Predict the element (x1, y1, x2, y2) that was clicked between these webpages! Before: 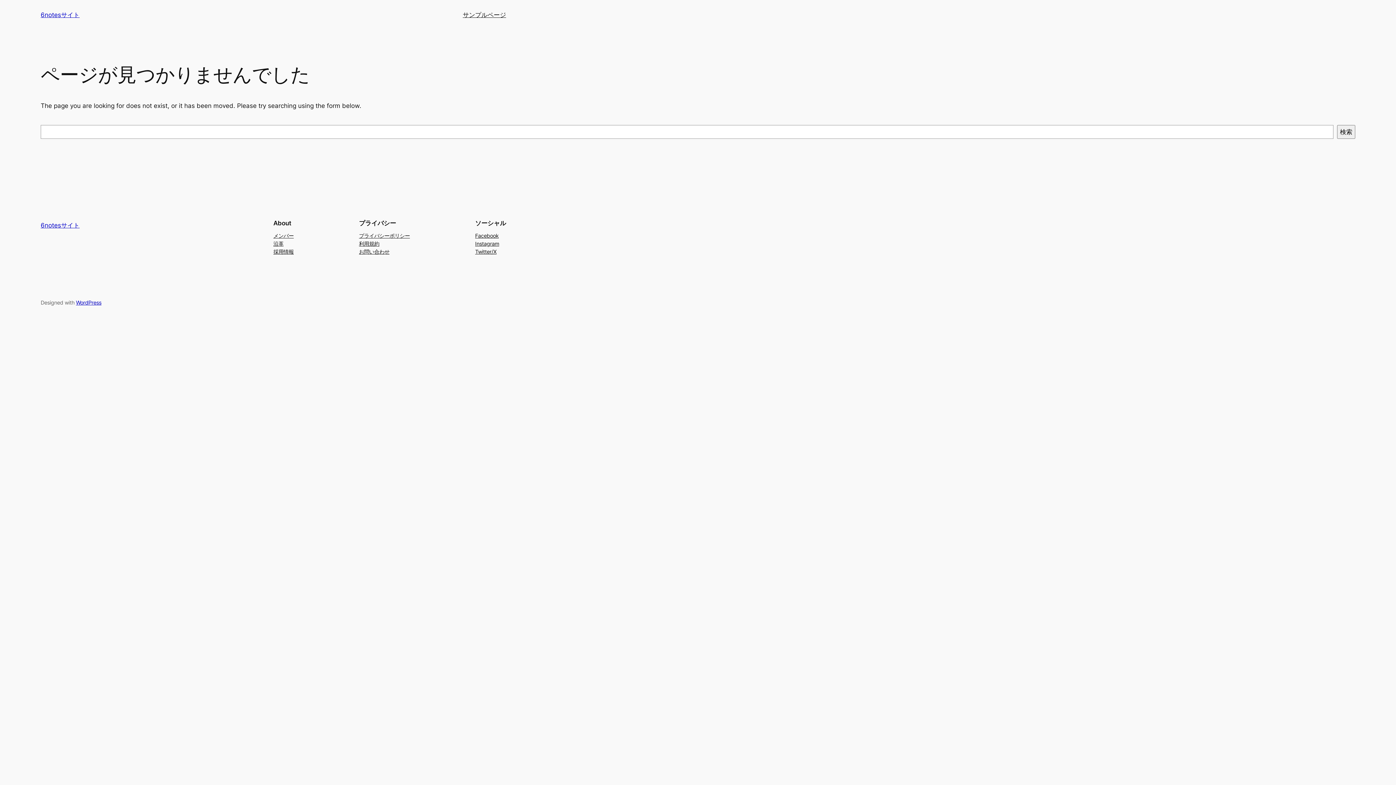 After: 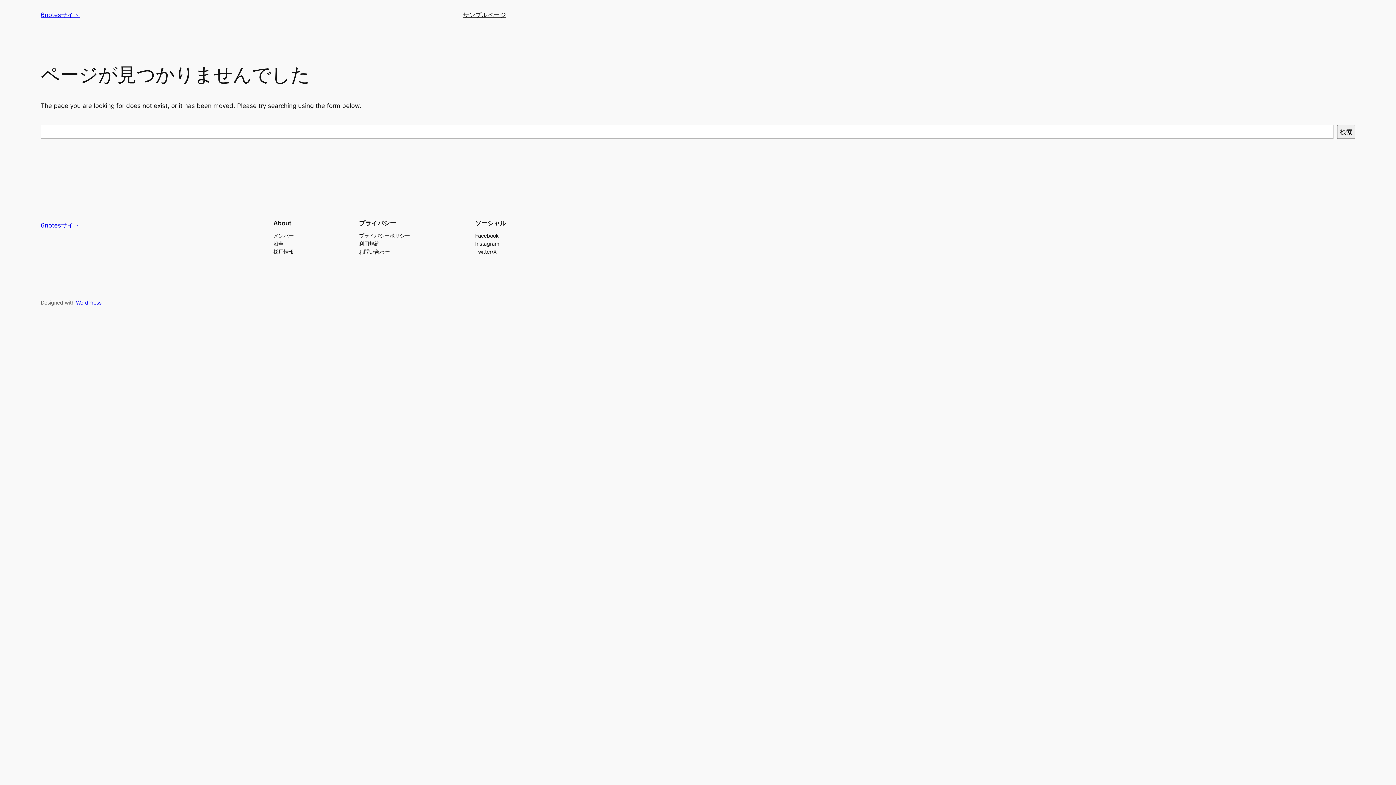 Action: label: 採用情報 bbox: (273, 247, 293, 255)